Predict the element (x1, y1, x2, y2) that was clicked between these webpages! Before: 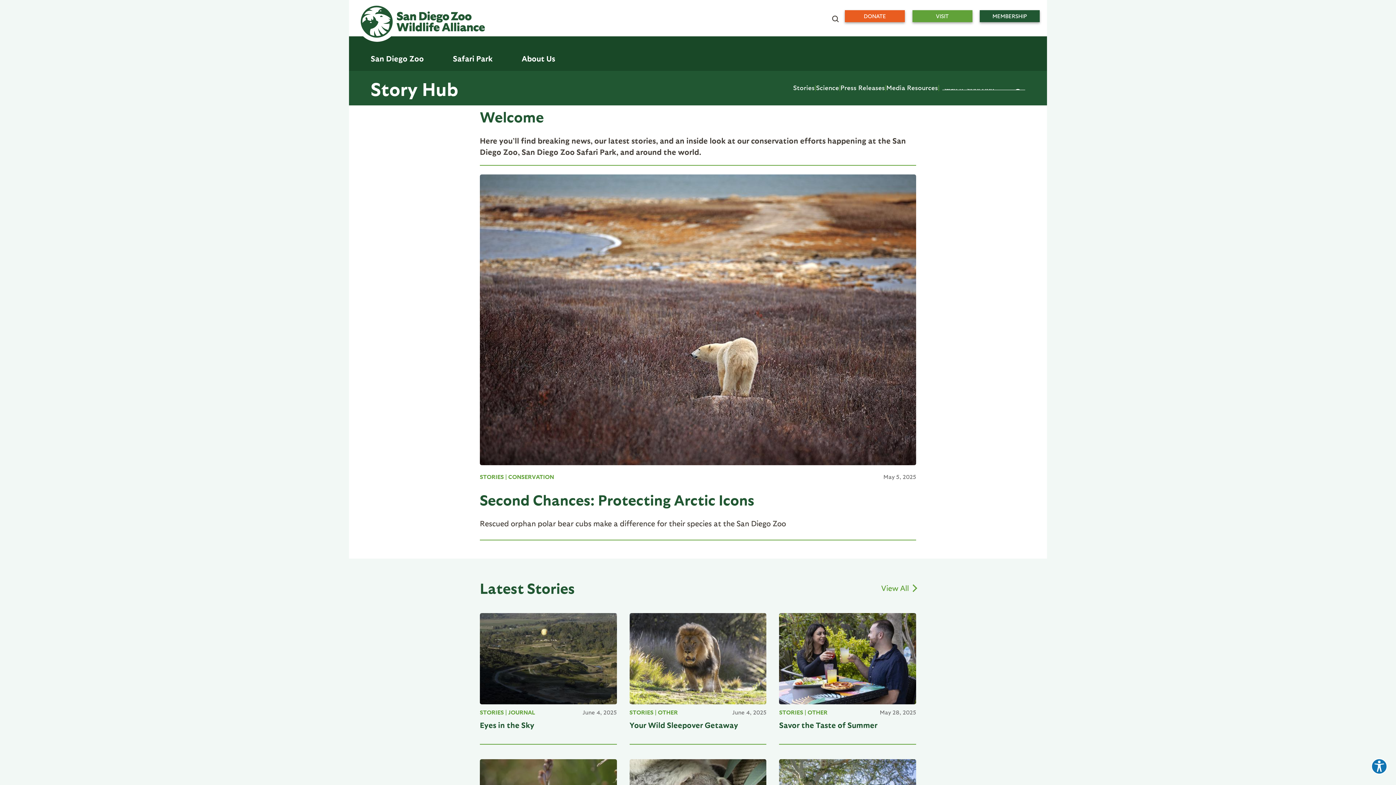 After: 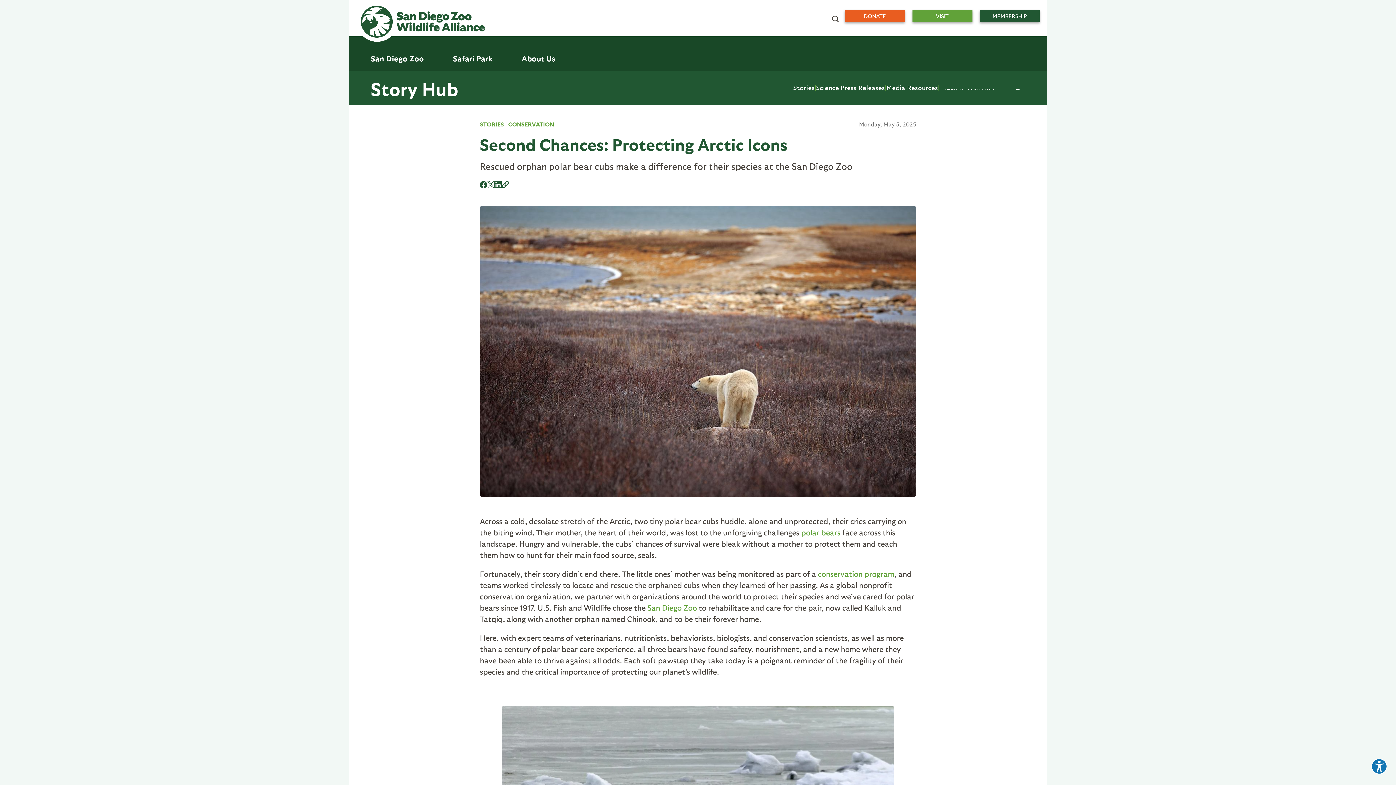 Action: label: Second Chances: Protecting Arctic Icons bbox: (480, 488, 916, 510)